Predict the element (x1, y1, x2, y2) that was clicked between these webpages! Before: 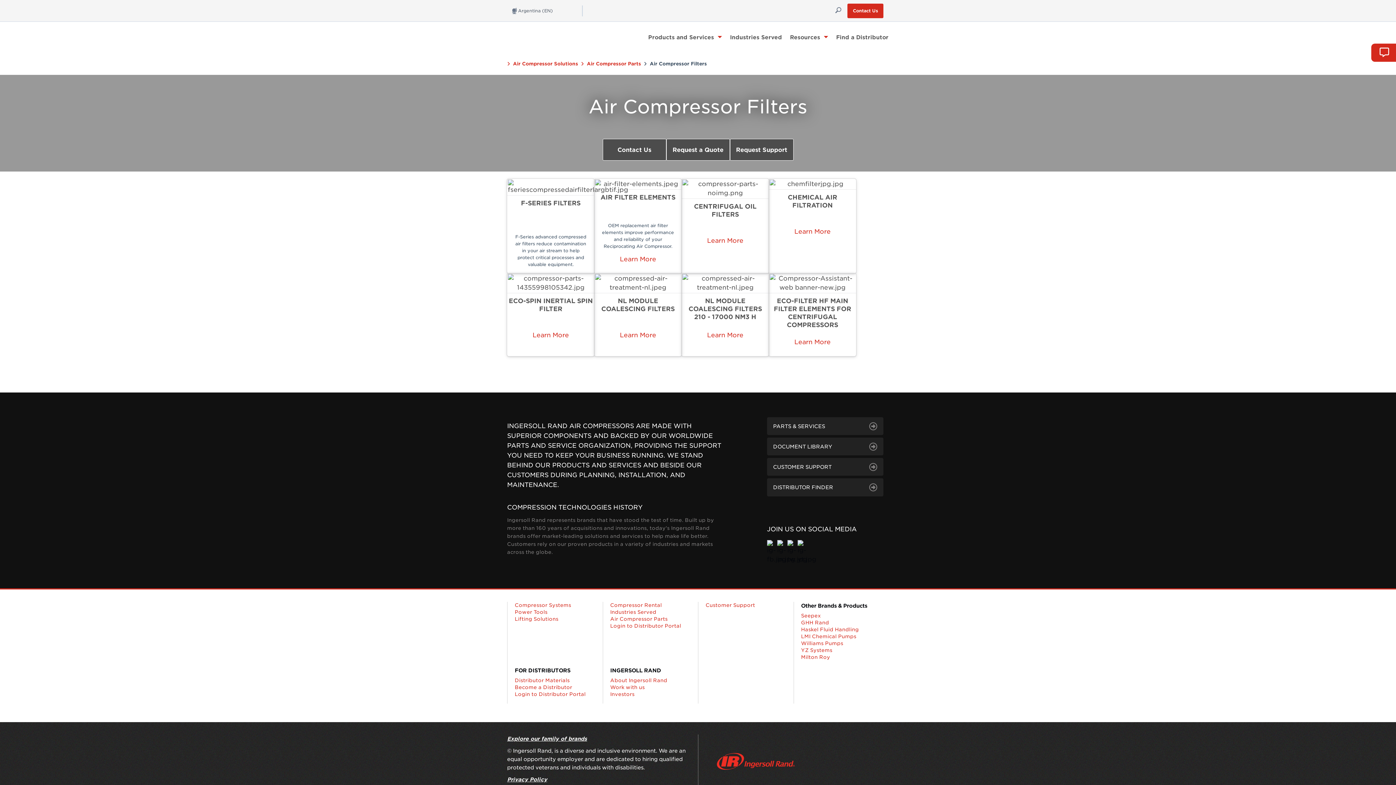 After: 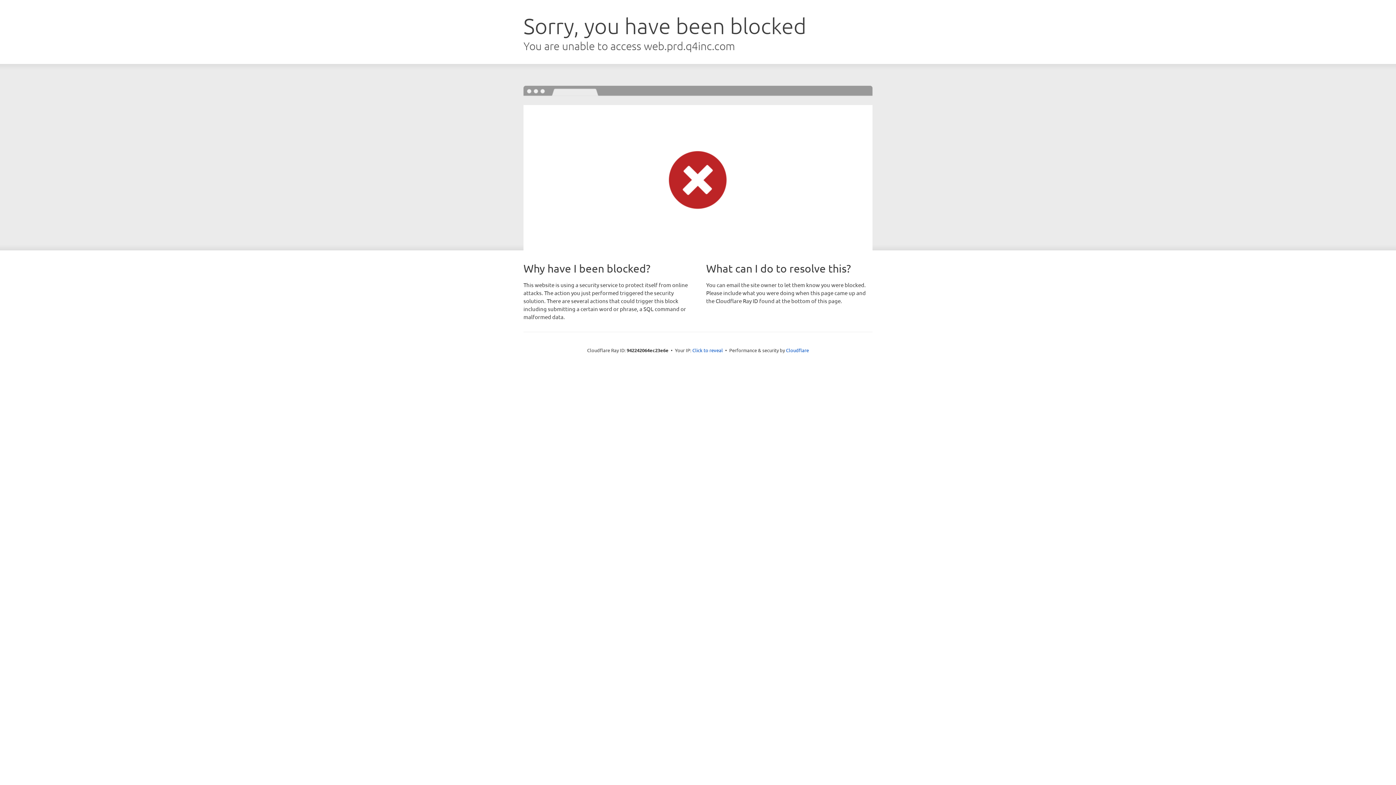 Action: bbox: (610, 691, 698, 698) label: Investors